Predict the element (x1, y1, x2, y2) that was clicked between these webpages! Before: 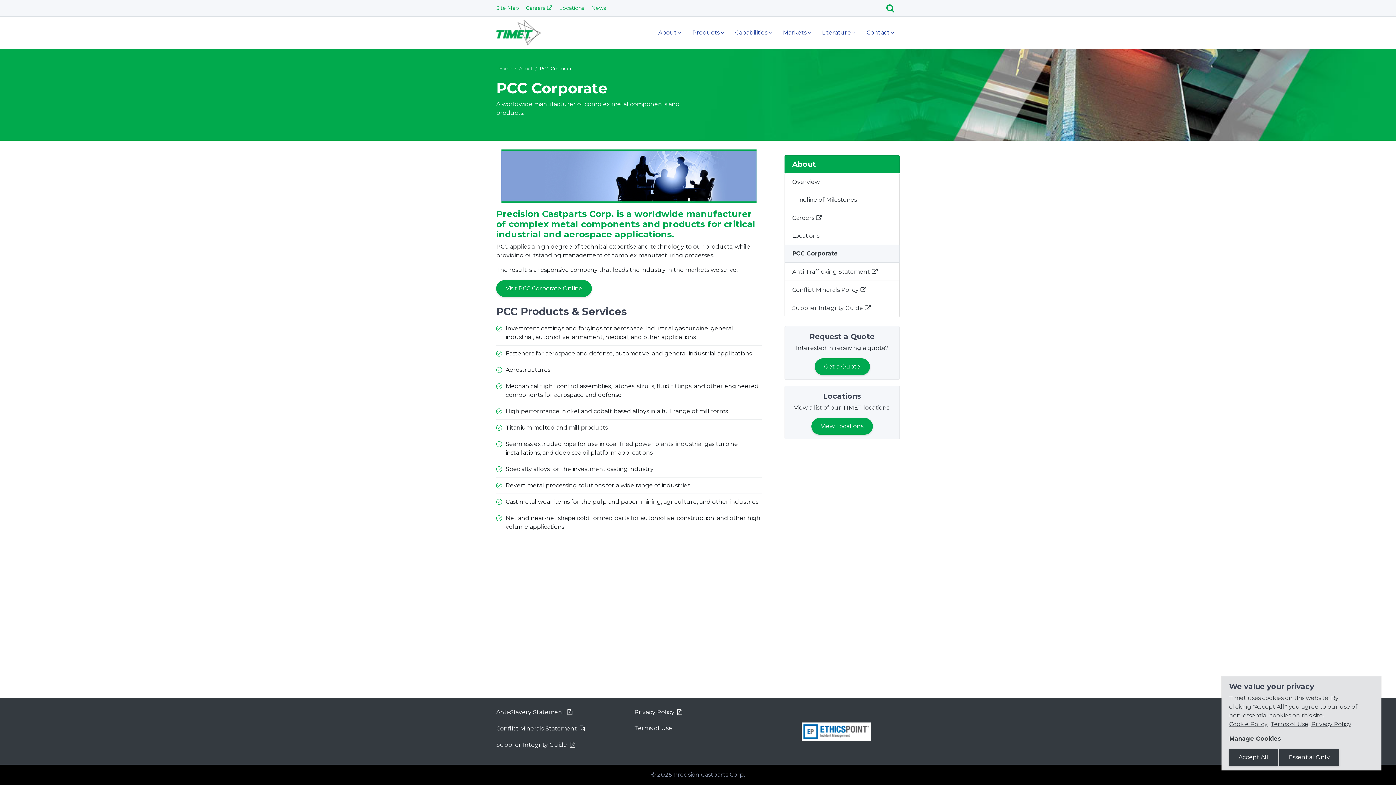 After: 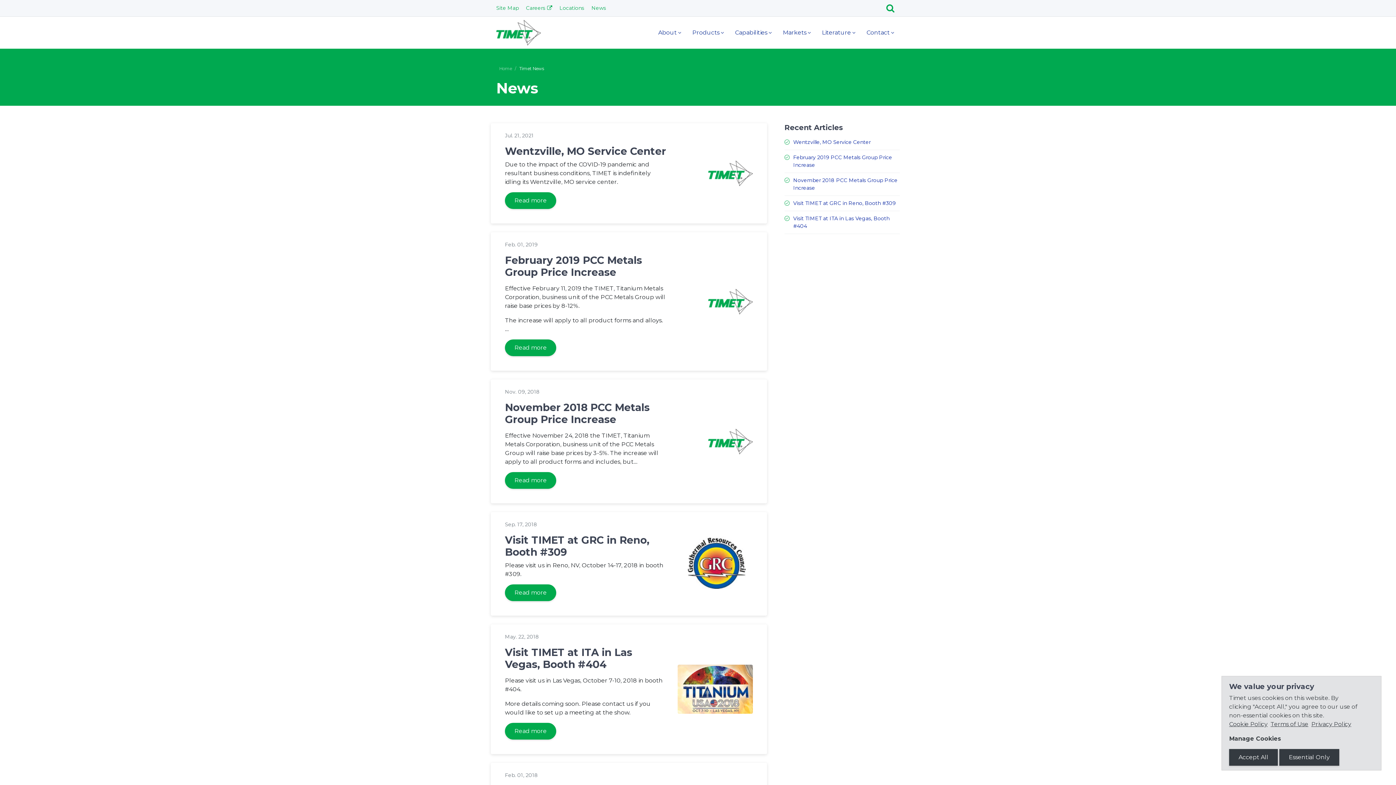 Action: bbox: (591, 2, 613, 13) label: News